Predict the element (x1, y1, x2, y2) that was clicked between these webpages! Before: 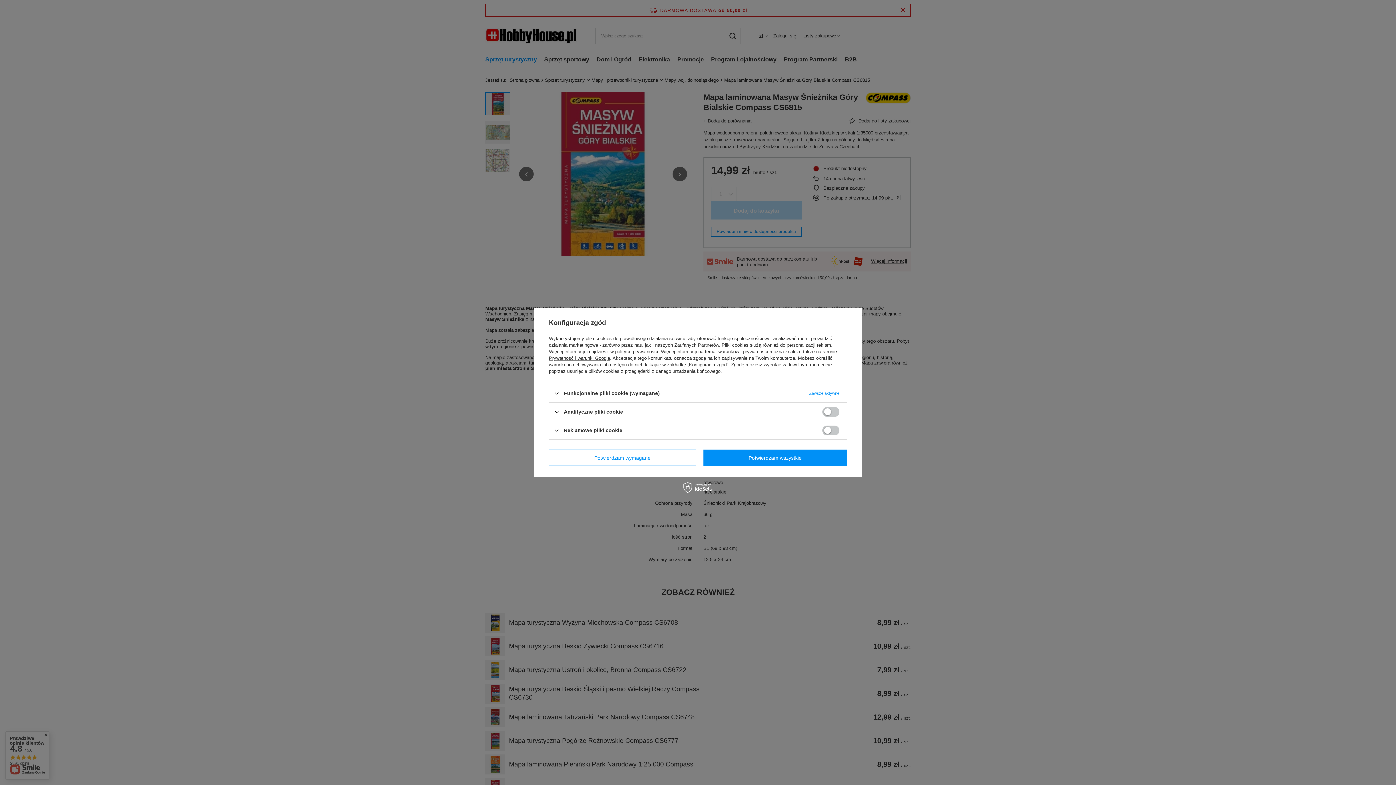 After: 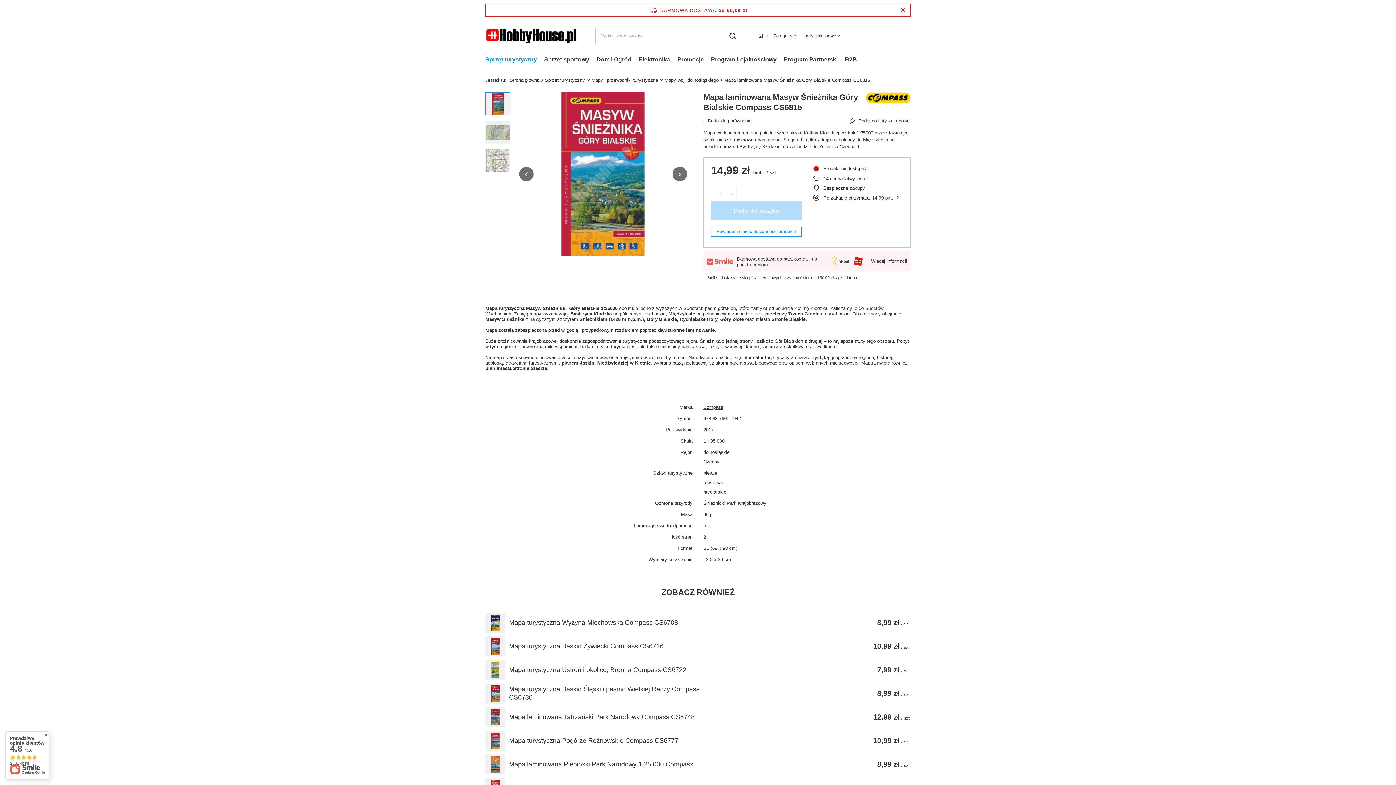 Action: bbox: (549, 449, 696, 466) label: Potwierdzam wymagane